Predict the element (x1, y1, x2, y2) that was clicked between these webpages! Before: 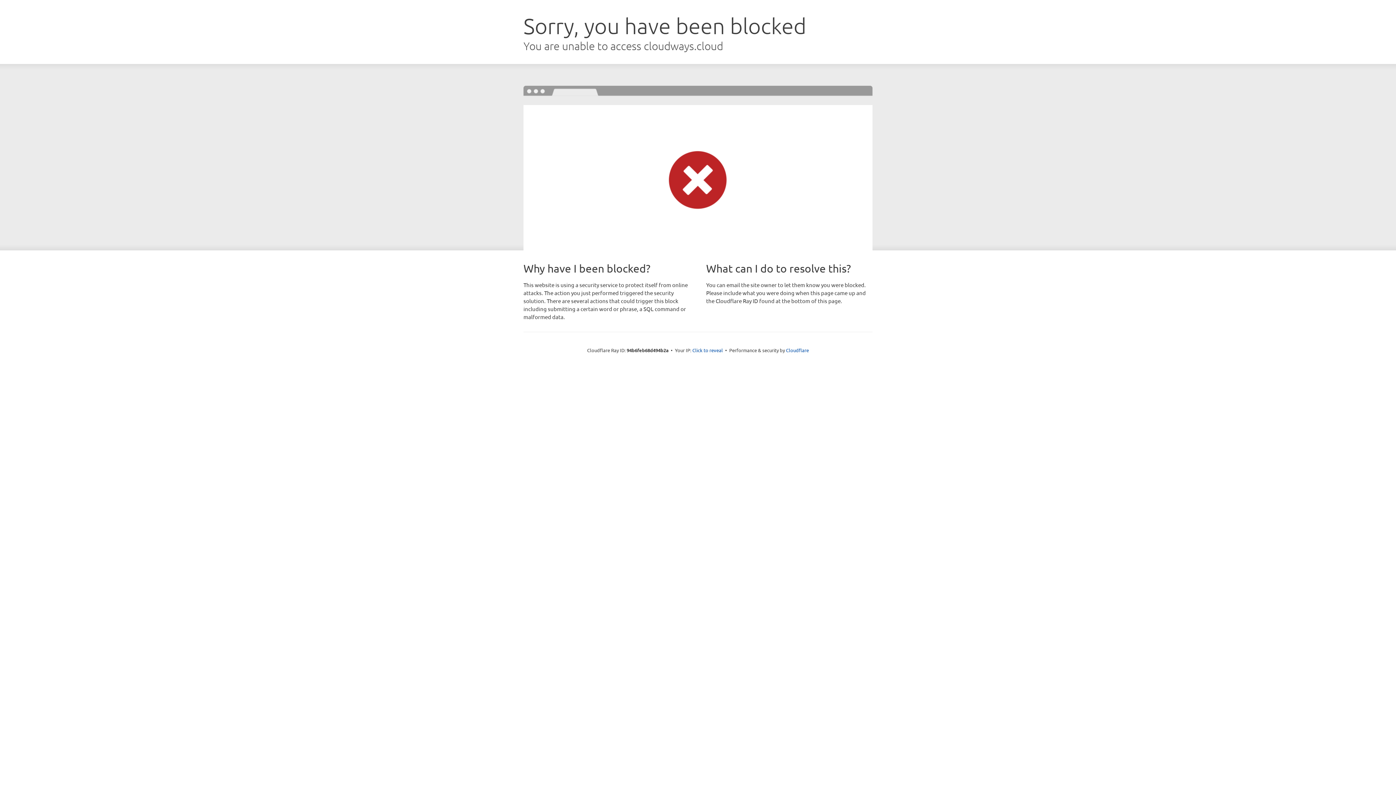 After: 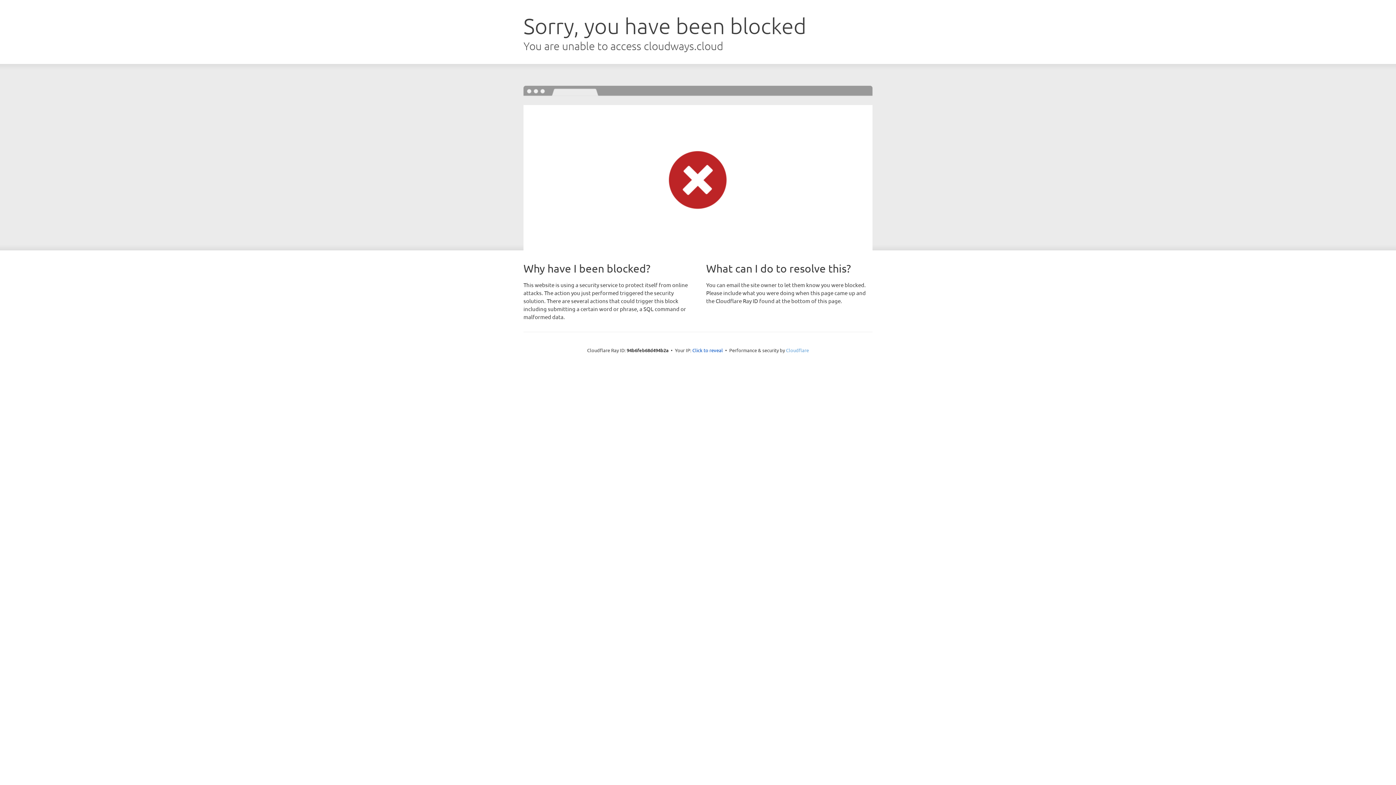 Action: label: Cloudflare bbox: (786, 347, 809, 353)